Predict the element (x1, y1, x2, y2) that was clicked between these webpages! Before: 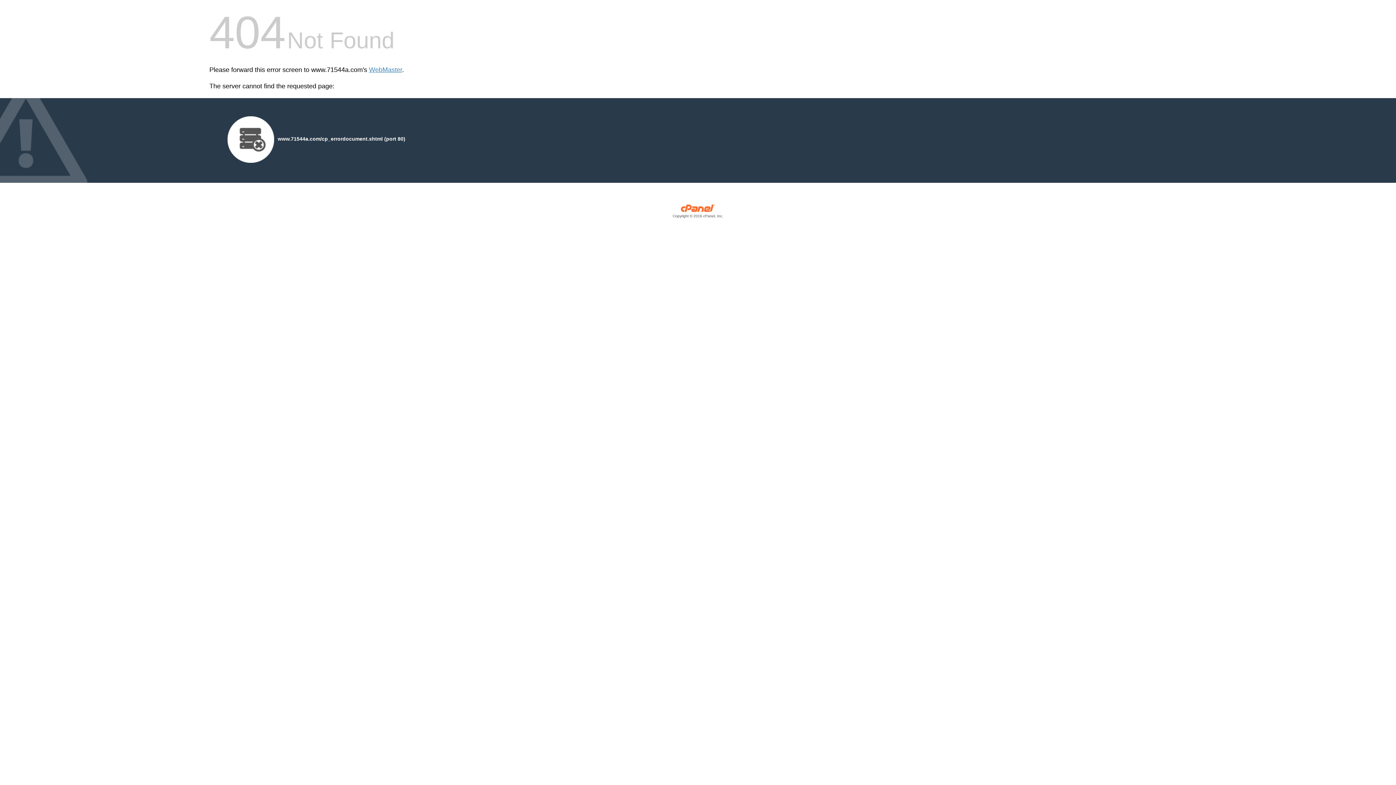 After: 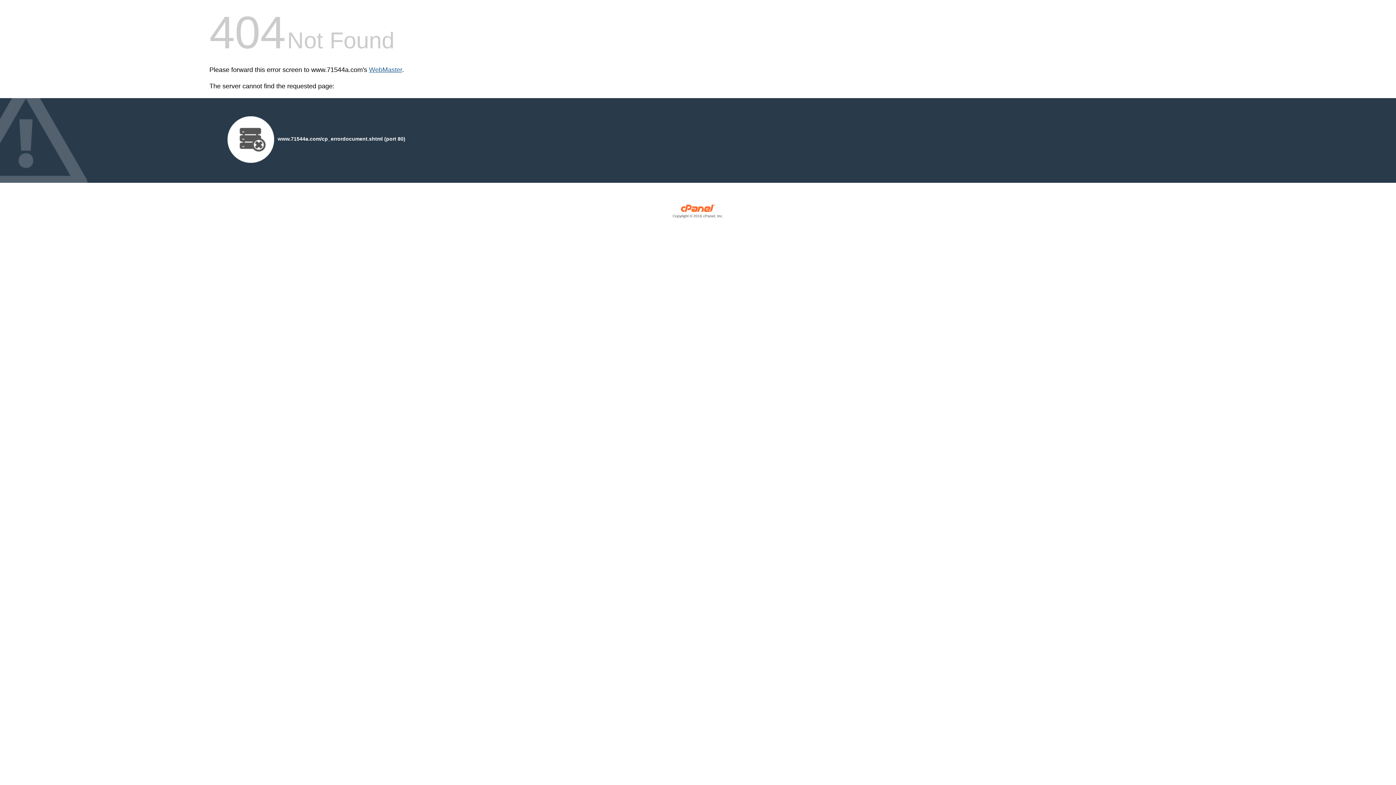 Action: label: WebMaster bbox: (369, 66, 402, 73)